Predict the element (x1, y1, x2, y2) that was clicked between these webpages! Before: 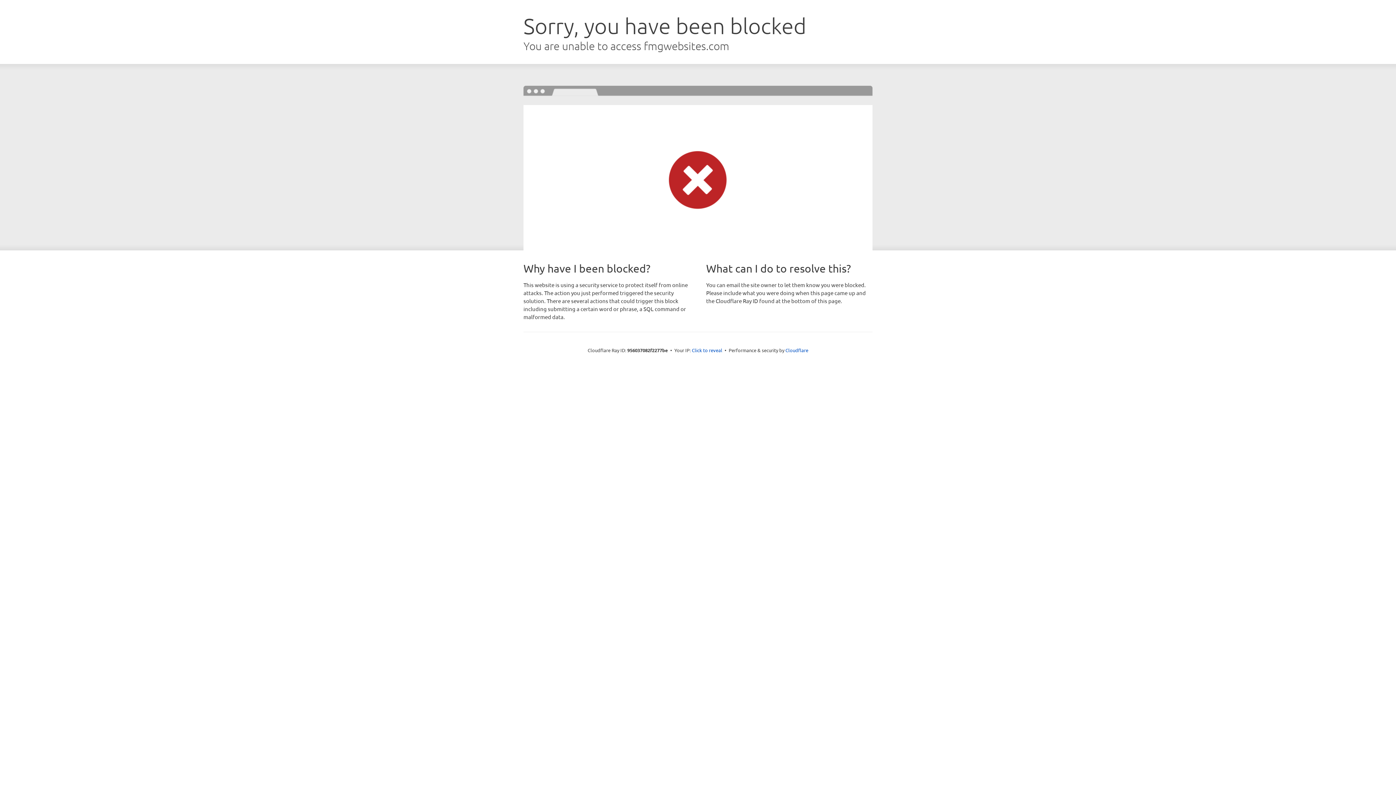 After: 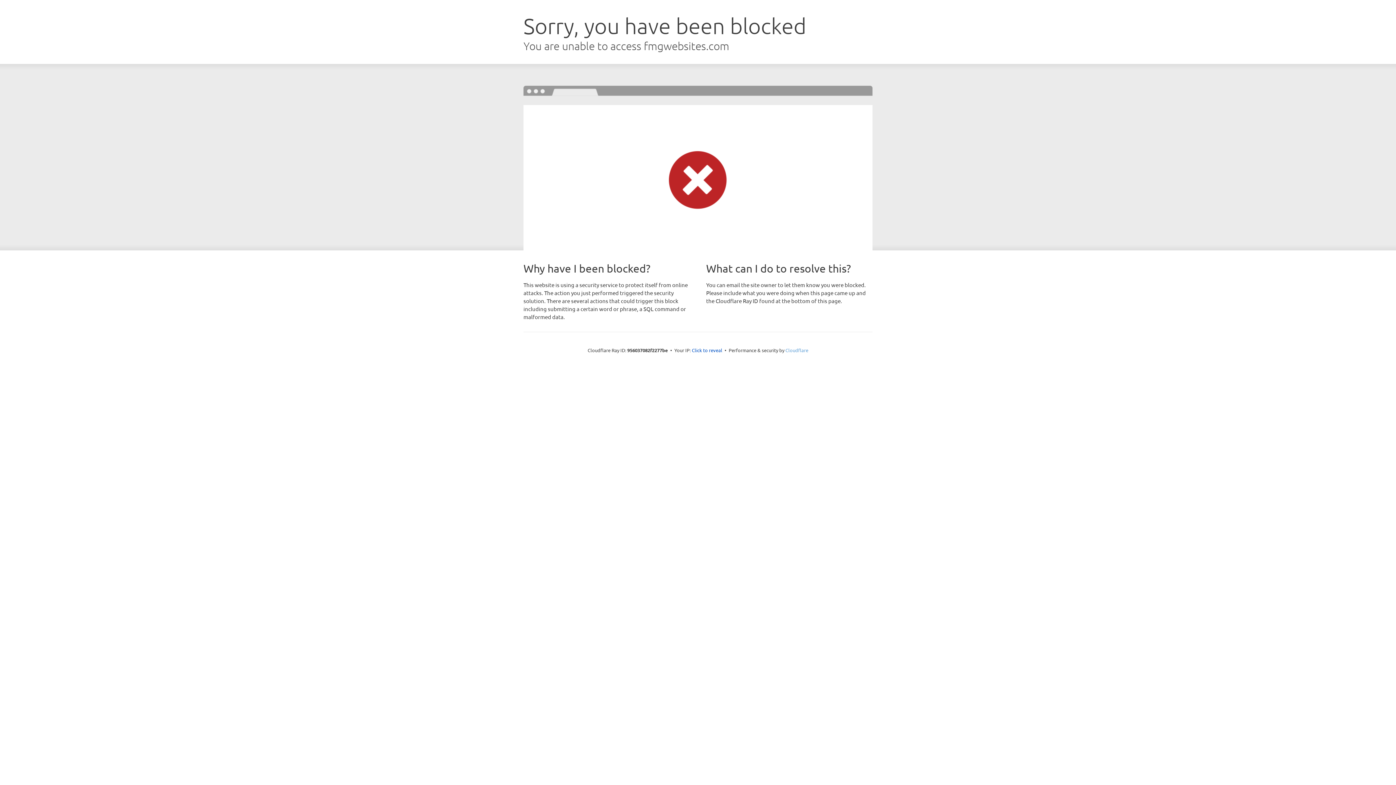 Action: bbox: (785, 347, 808, 353) label: Cloudflare